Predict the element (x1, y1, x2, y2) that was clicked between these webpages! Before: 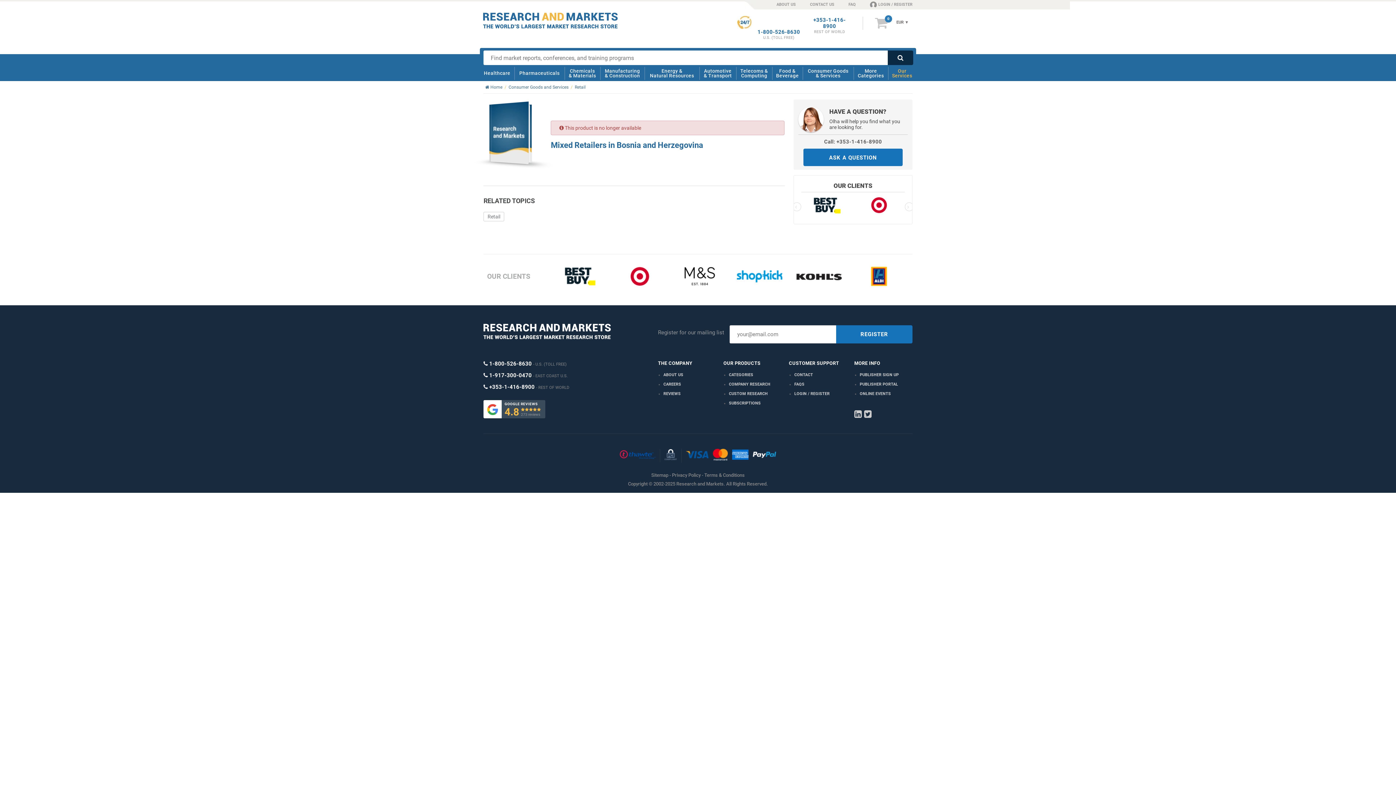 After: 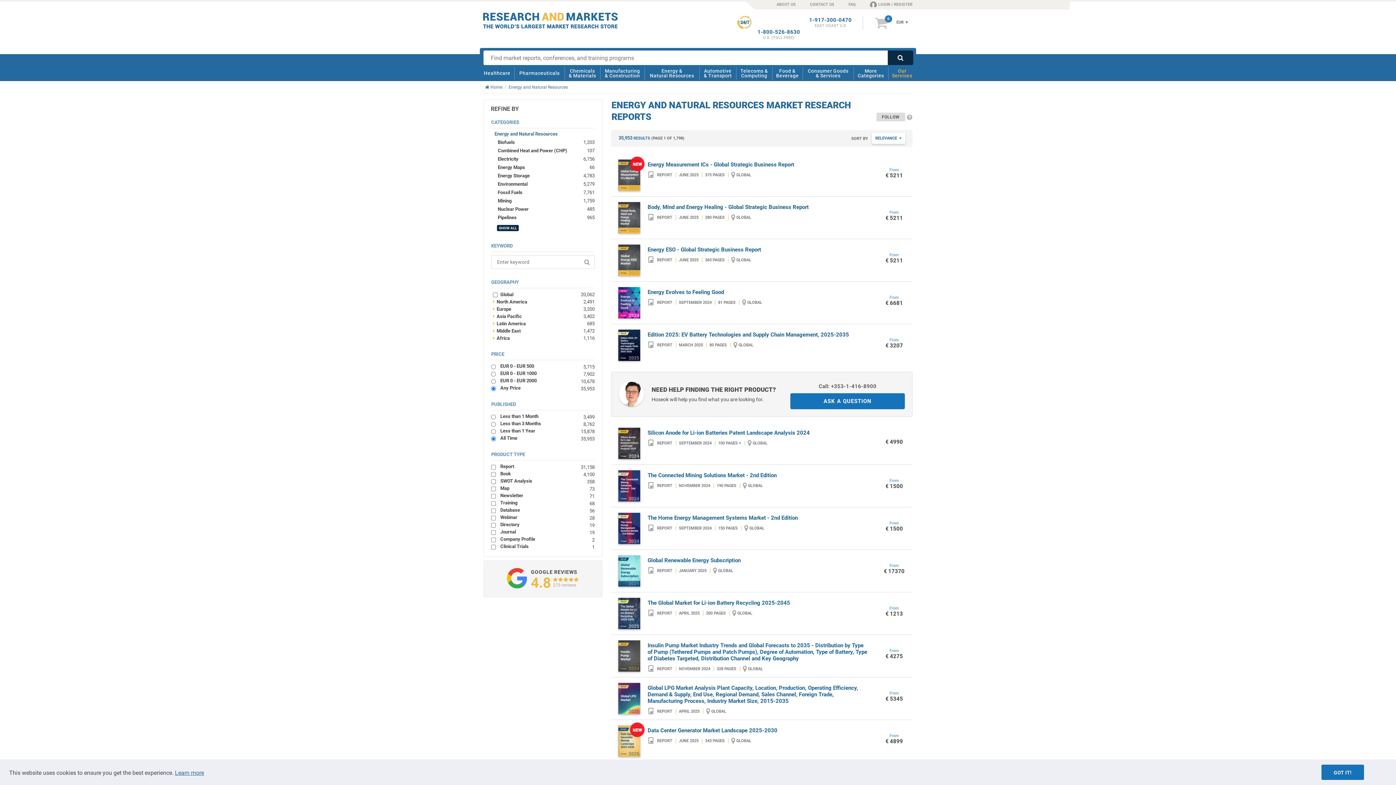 Action: label: Energy &
Natural Resources bbox: (646, 65, 697, 81)